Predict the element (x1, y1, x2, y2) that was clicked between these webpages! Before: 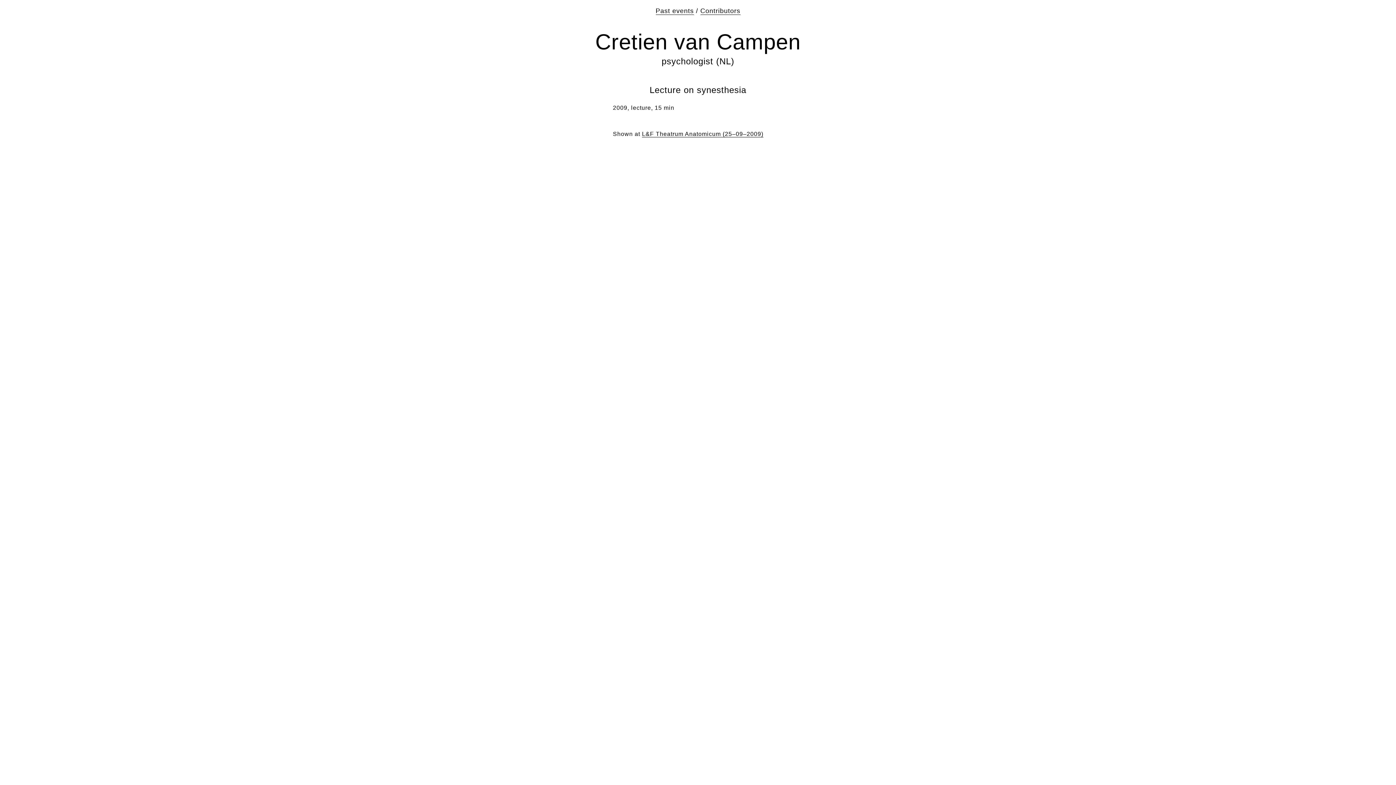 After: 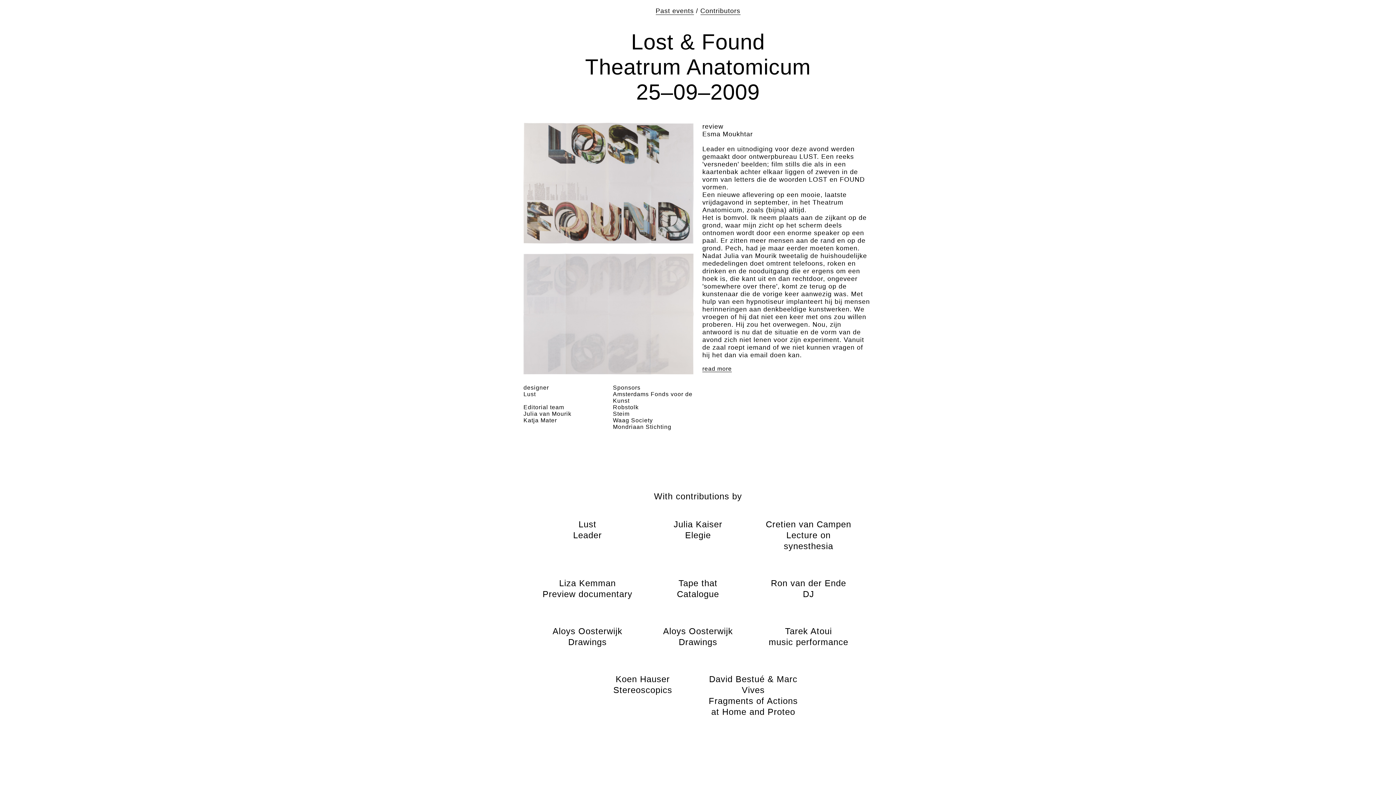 Action: label: L&F Theatrum Anatomicum (25–09–2009) bbox: (642, 130, 763, 137)